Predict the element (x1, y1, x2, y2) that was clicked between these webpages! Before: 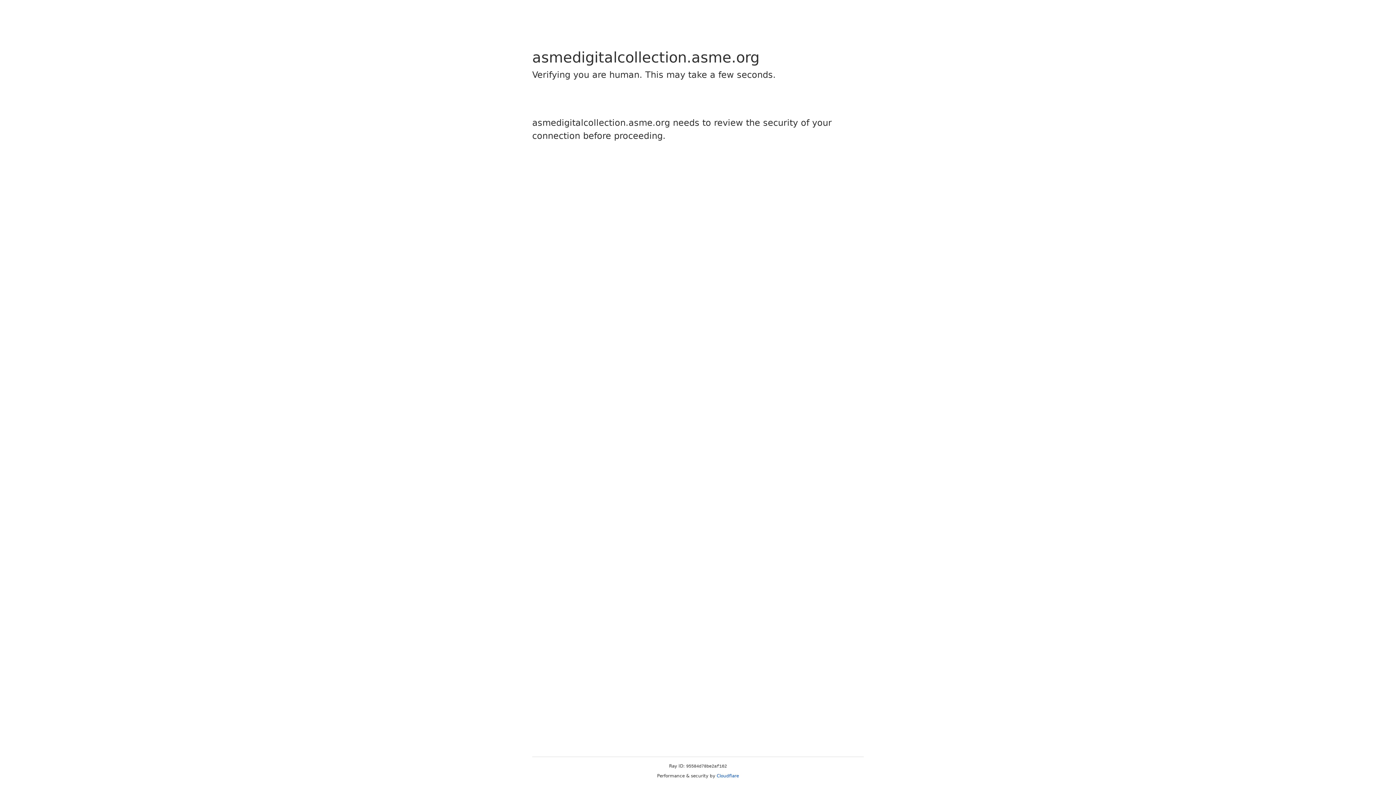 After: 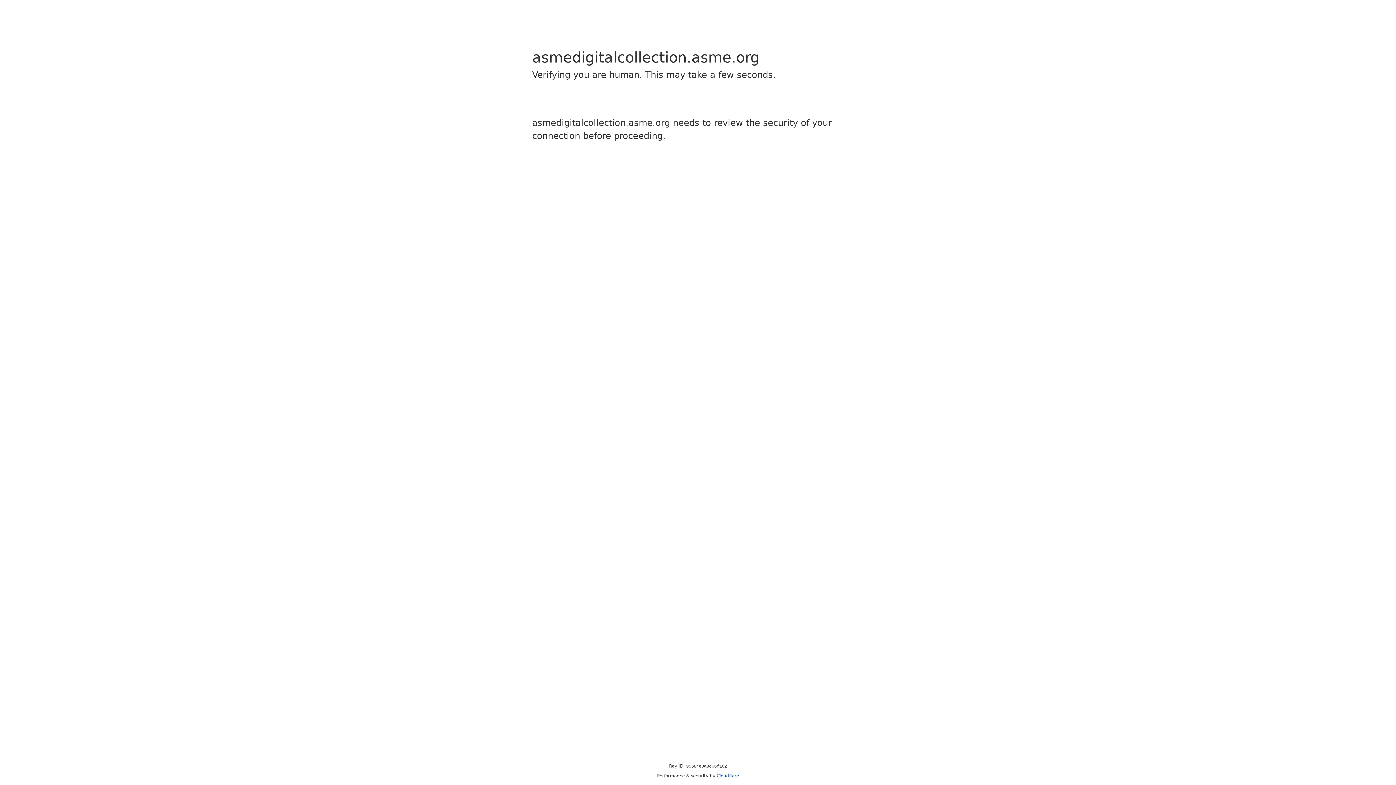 Action: label: Cloudflare bbox: (716, 773, 739, 778)